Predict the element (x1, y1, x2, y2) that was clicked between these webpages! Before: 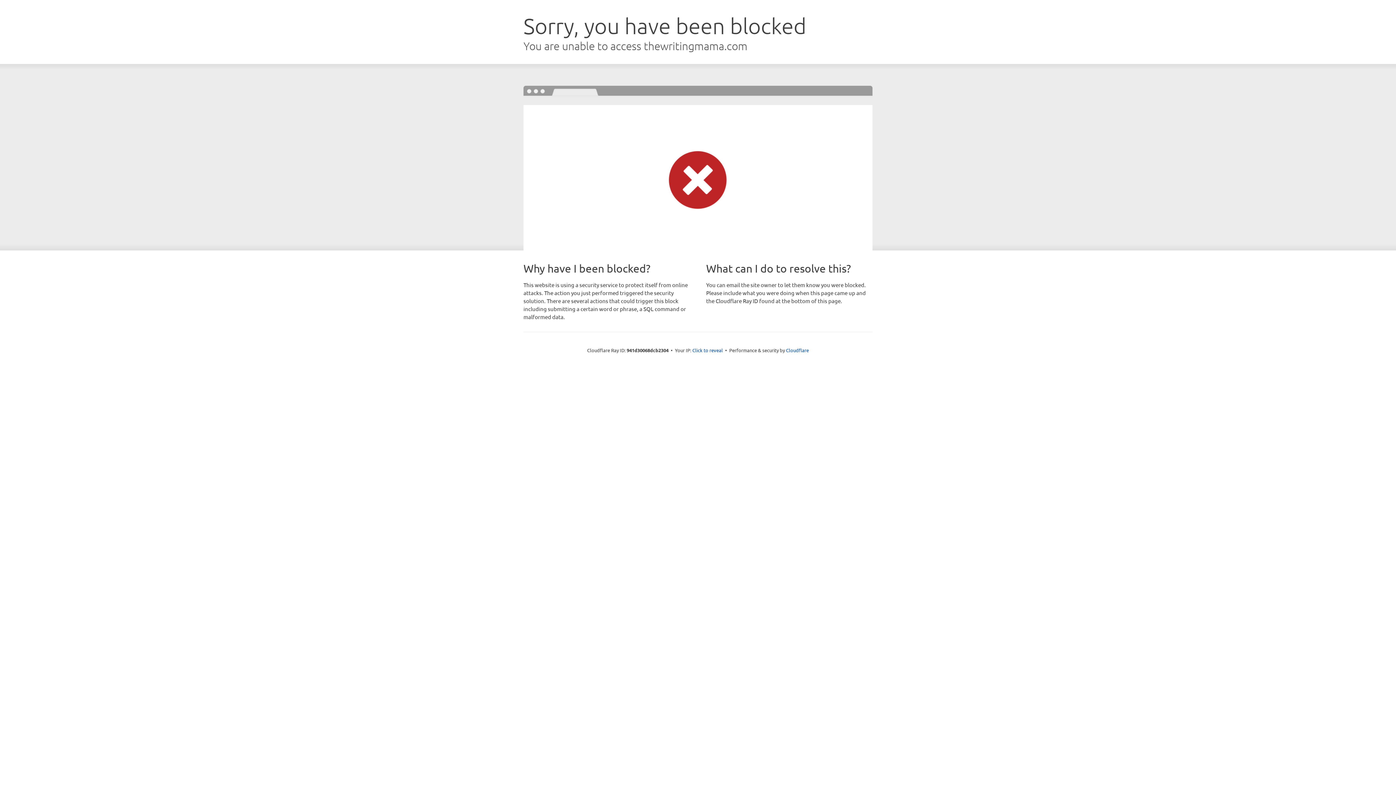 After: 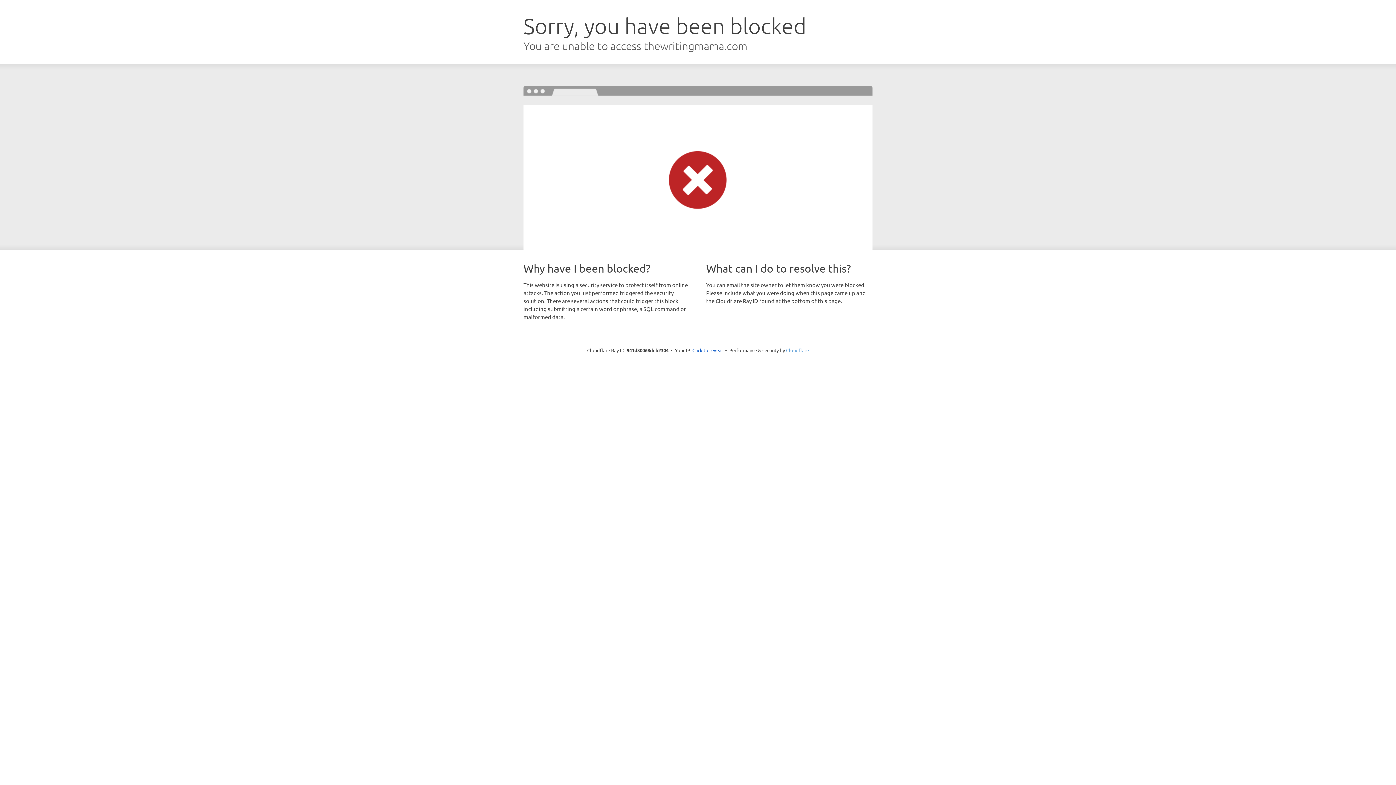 Action: bbox: (786, 347, 809, 353) label: Cloudflare